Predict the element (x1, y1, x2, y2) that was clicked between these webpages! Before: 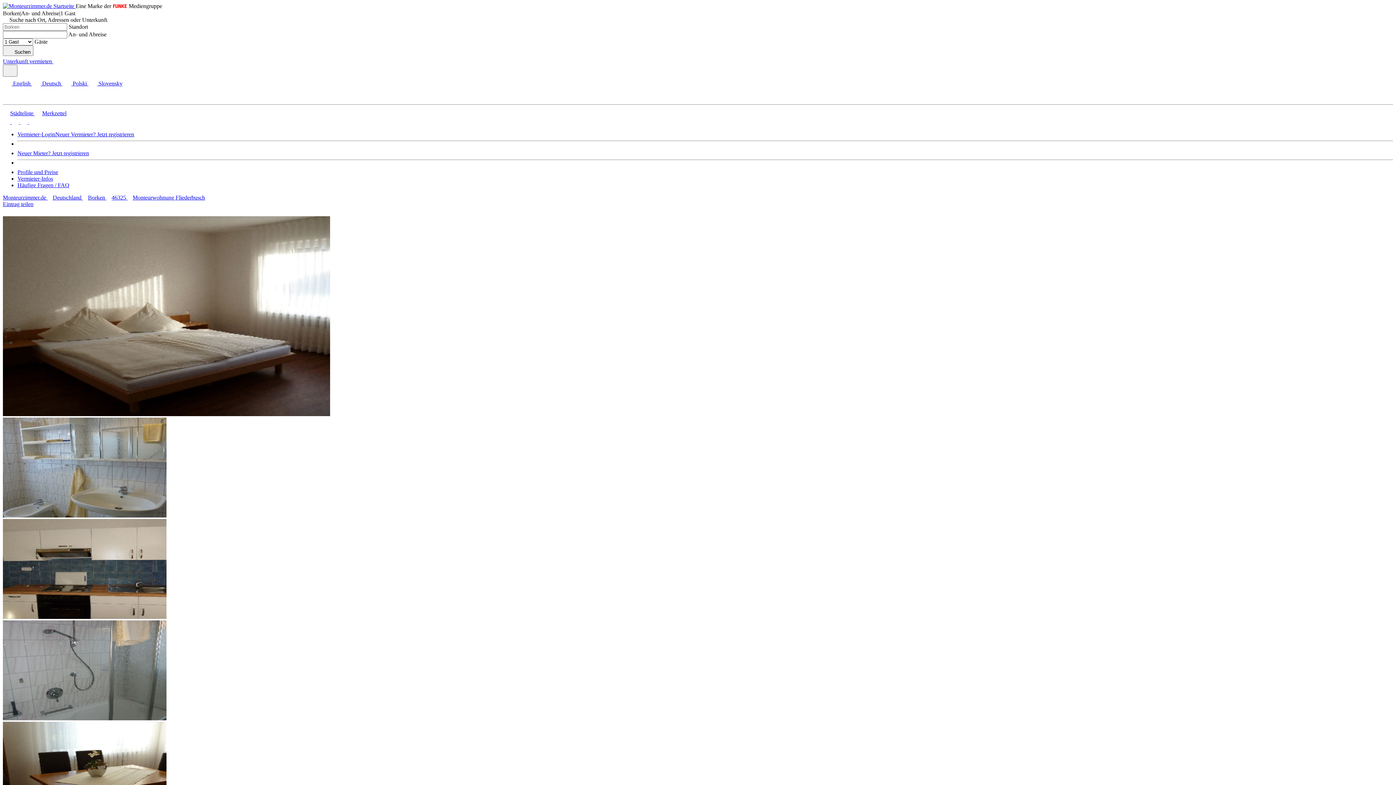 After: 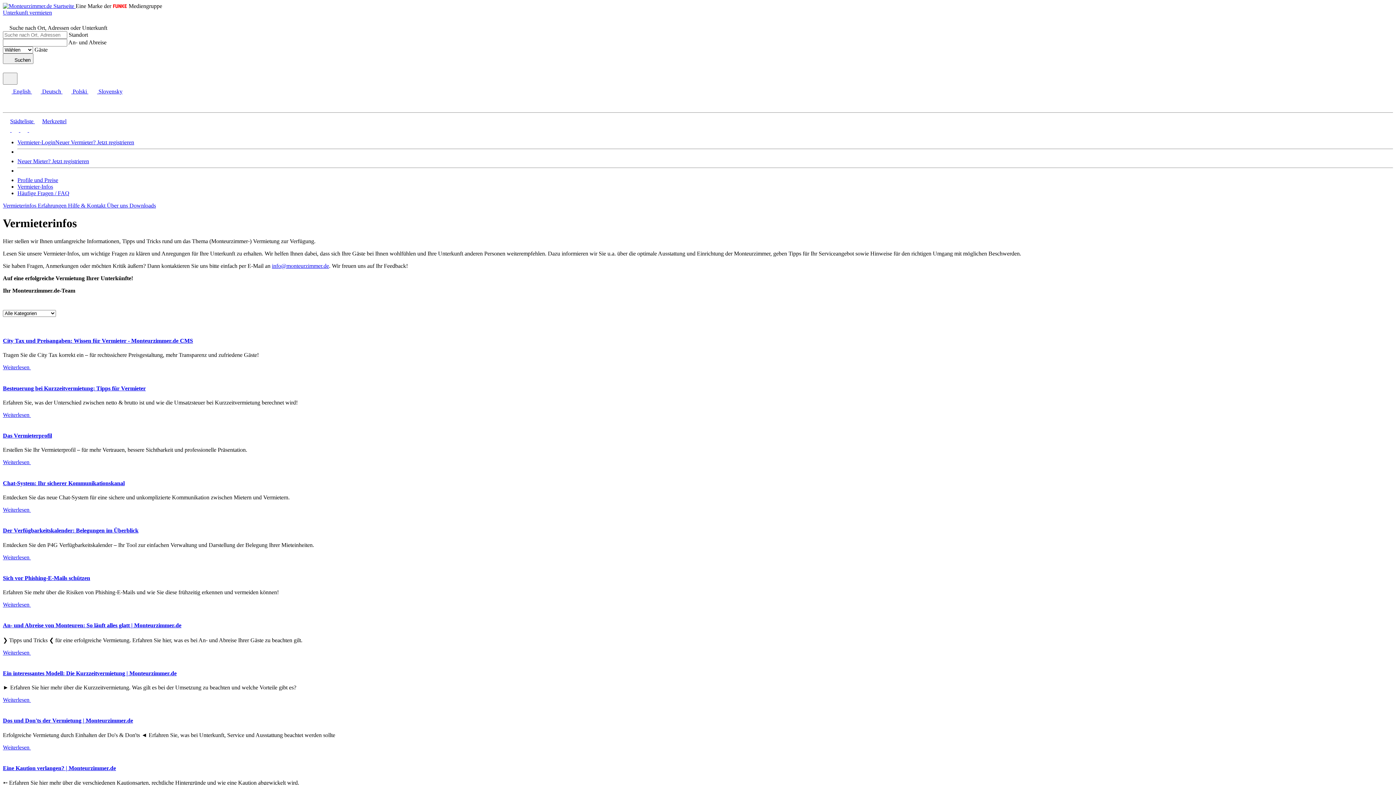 Action: label: Vermieter-Infos bbox: (17, 175, 53, 181)